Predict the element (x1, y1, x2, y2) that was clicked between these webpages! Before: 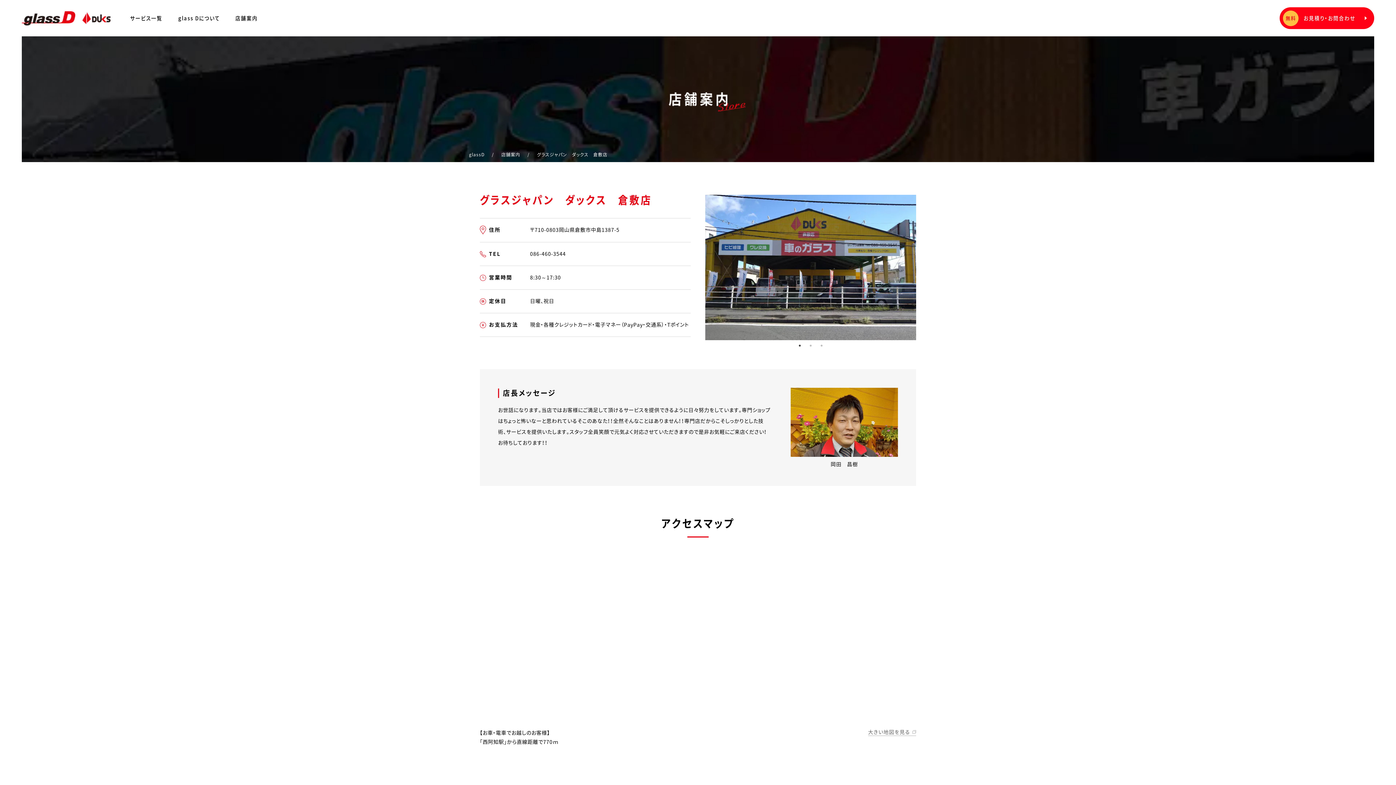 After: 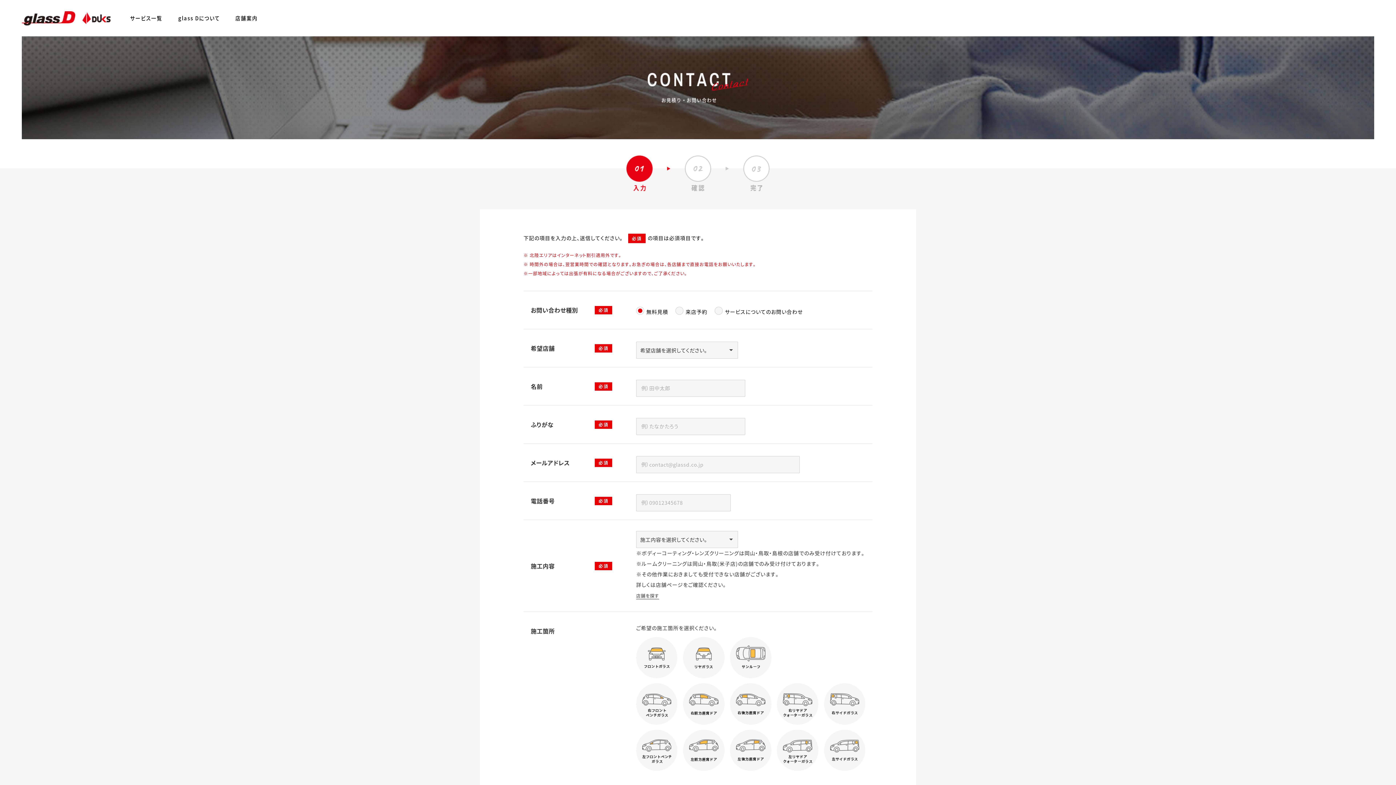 Action: label: 無料
お見積り・お問合わせ bbox: (1280, 7, 1374, 29)